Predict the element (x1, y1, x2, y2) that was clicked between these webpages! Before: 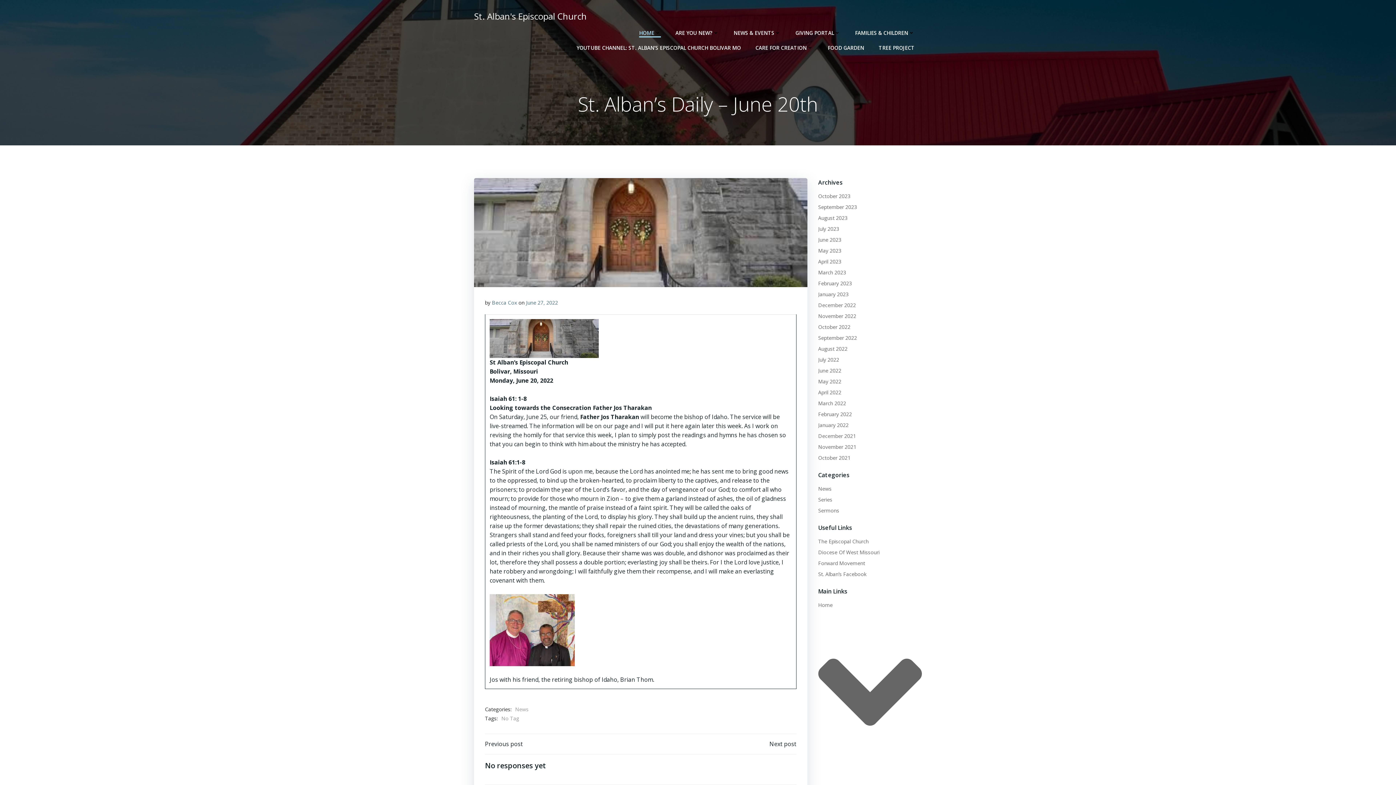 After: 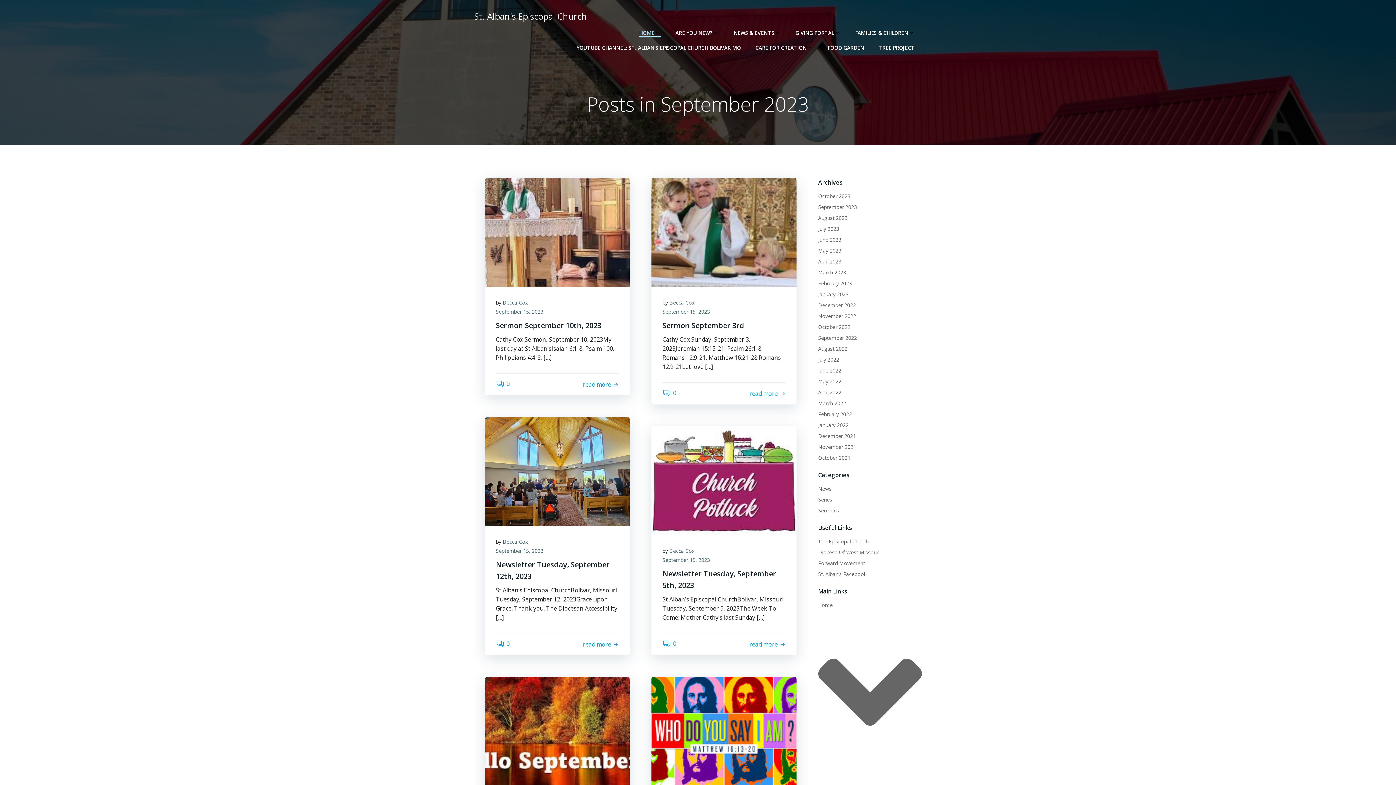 Action: label: September 2023 bbox: (818, 203, 857, 210)